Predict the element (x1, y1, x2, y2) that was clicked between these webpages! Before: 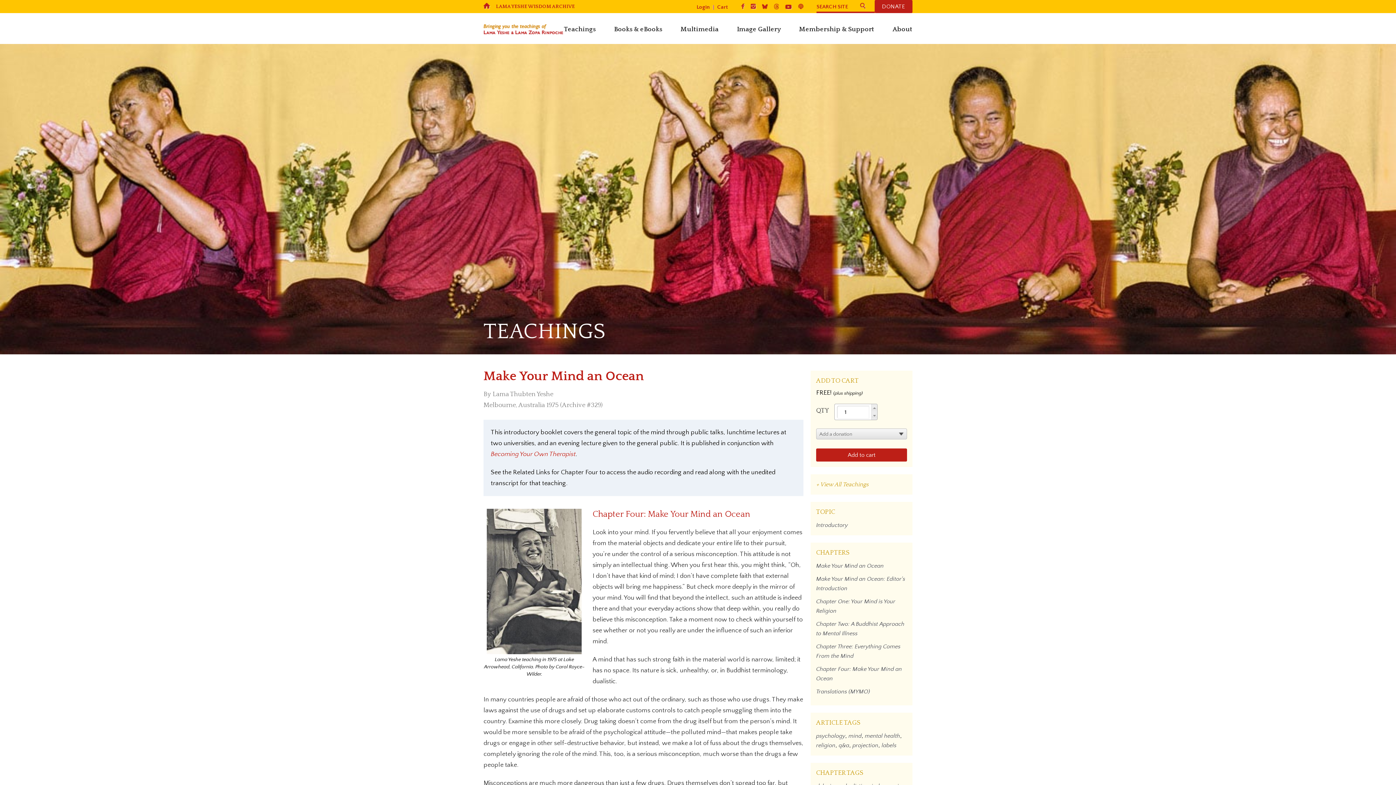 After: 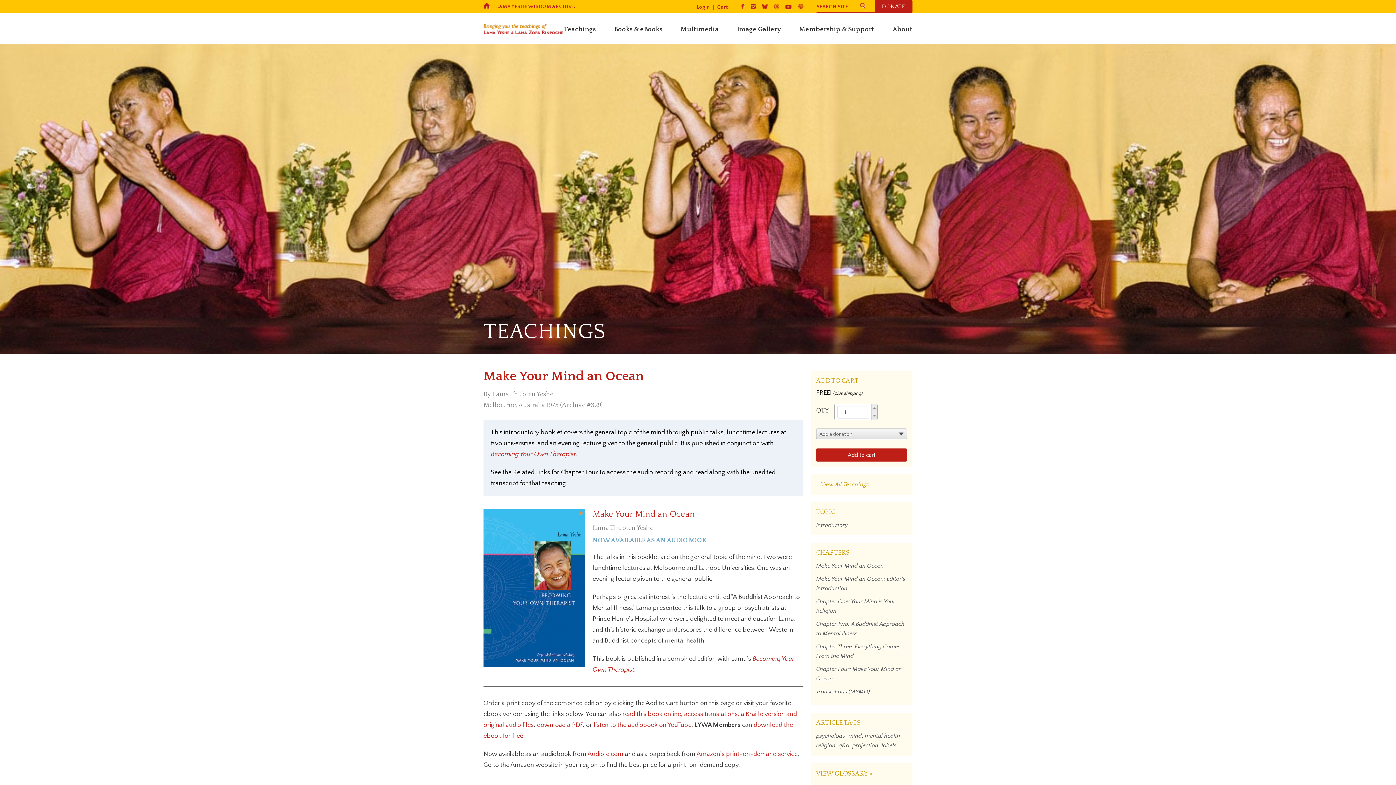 Action: label: Make Your Mind an Ocean bbox: (816, 562, 884, 569)